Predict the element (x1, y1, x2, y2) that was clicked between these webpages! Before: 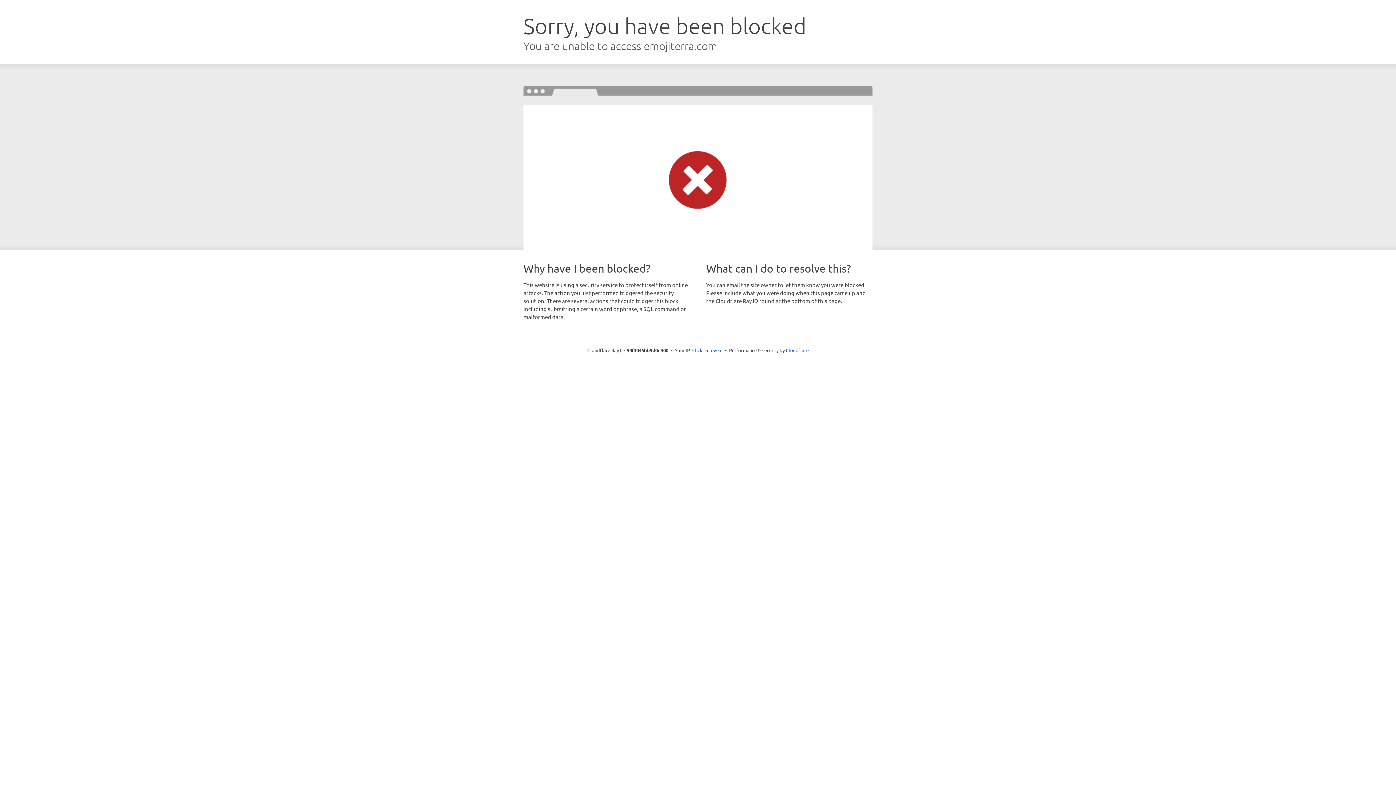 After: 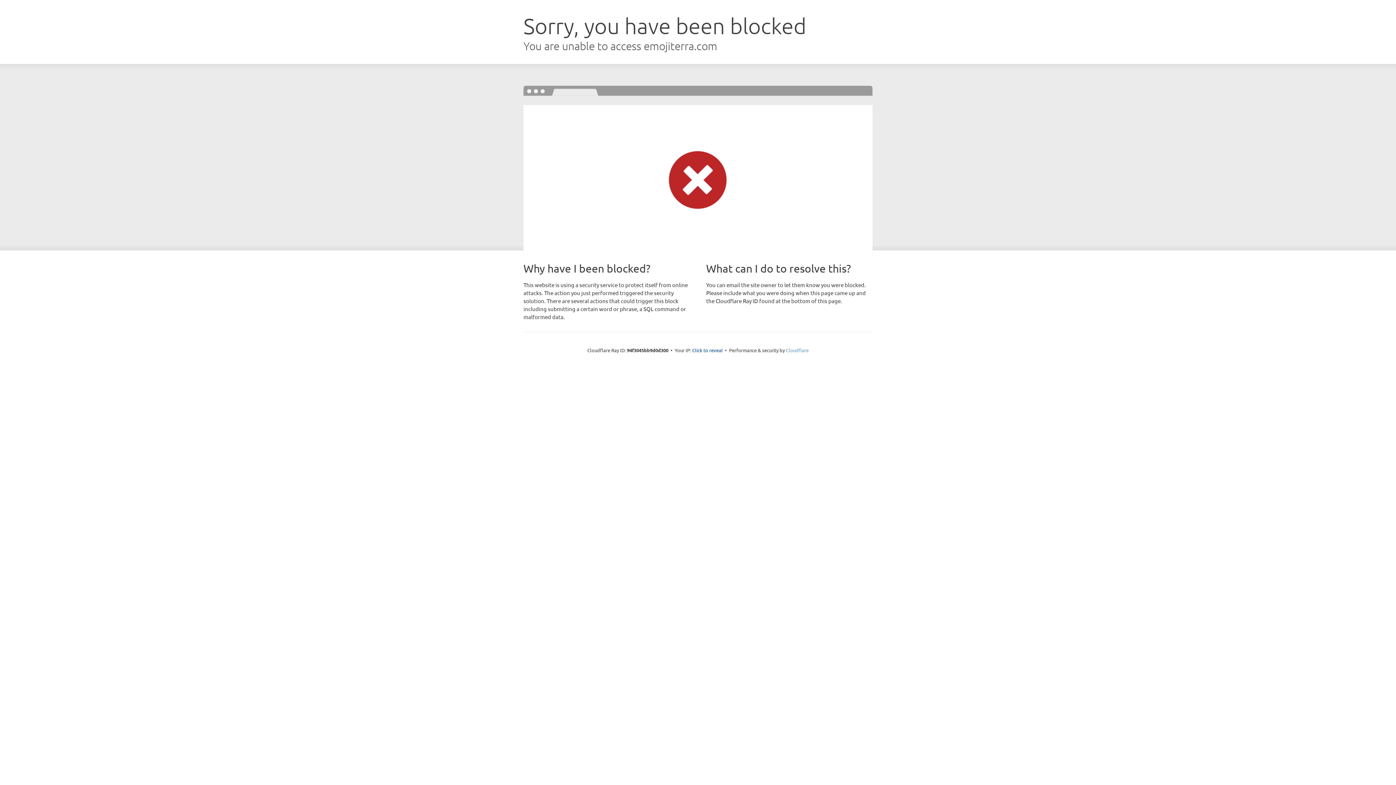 Action: label: Cloudflare bbox: (786, 347, 808, 353)